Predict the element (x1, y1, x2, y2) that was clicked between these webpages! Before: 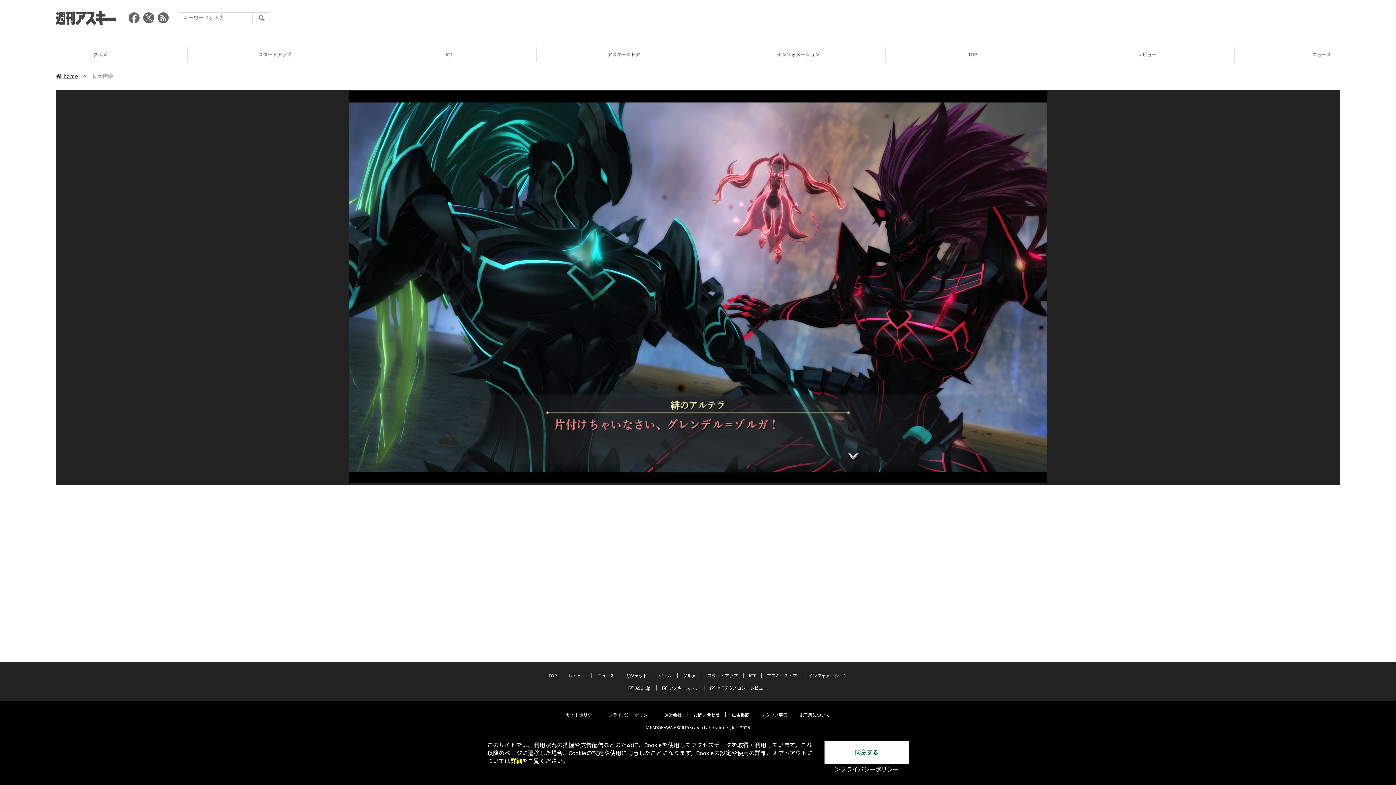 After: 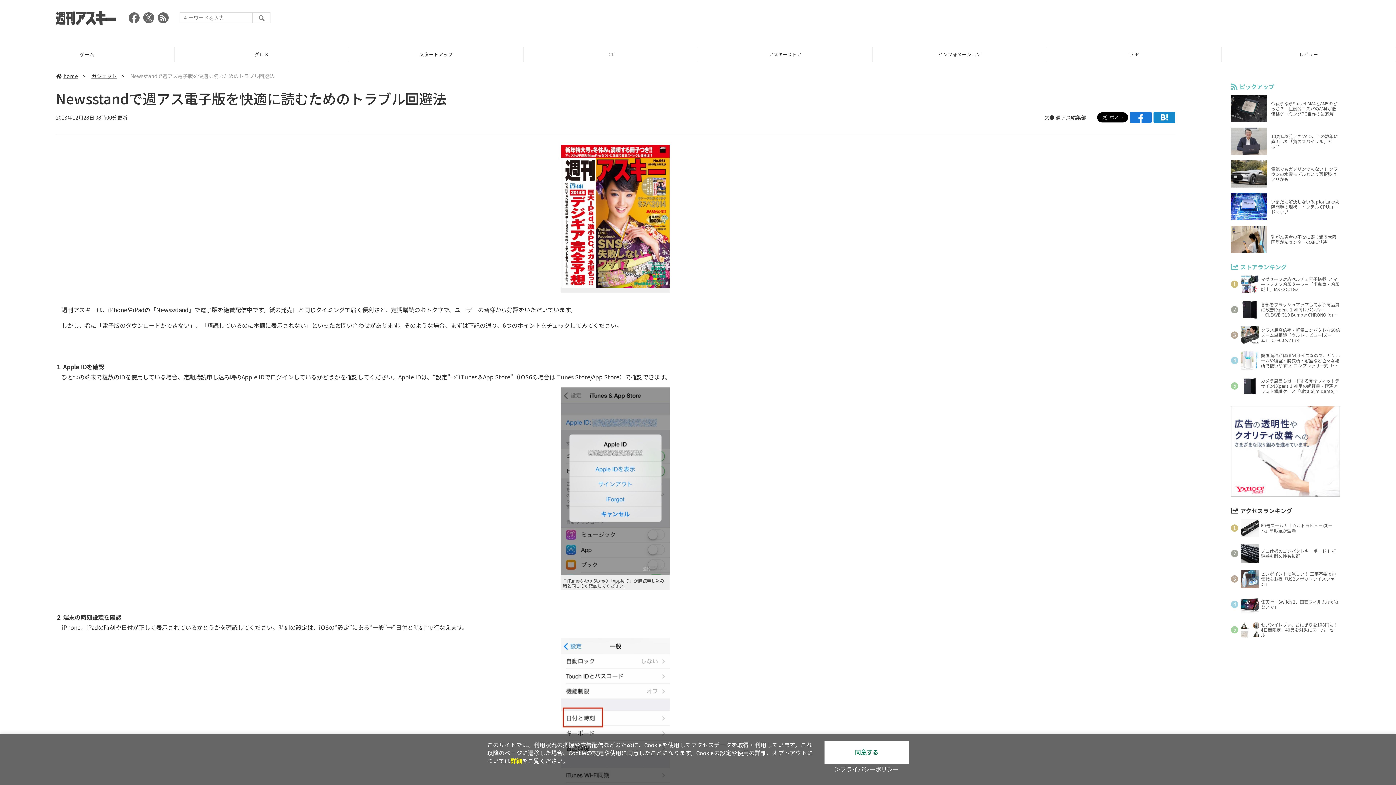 Action: label: 電子版について bbox: (799, 712, 830, 718)